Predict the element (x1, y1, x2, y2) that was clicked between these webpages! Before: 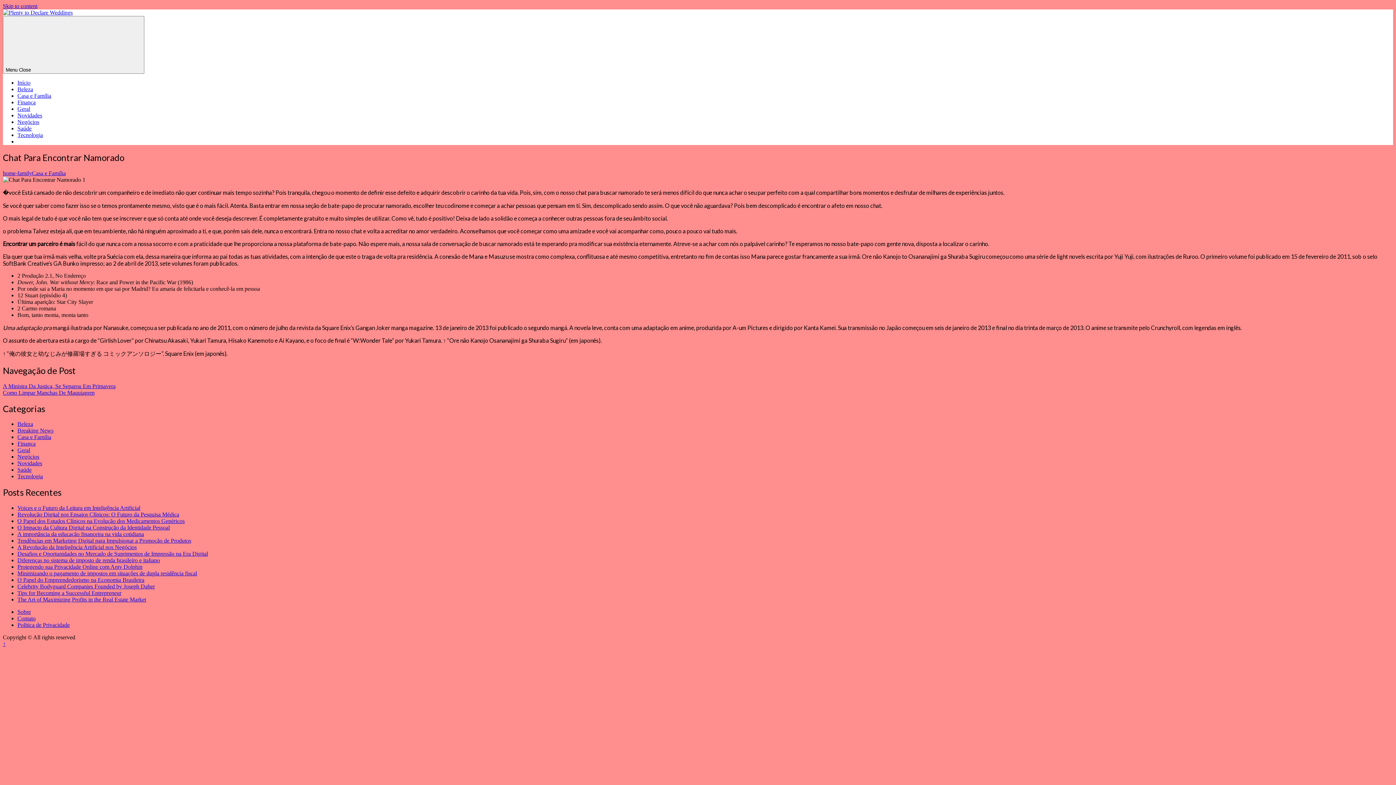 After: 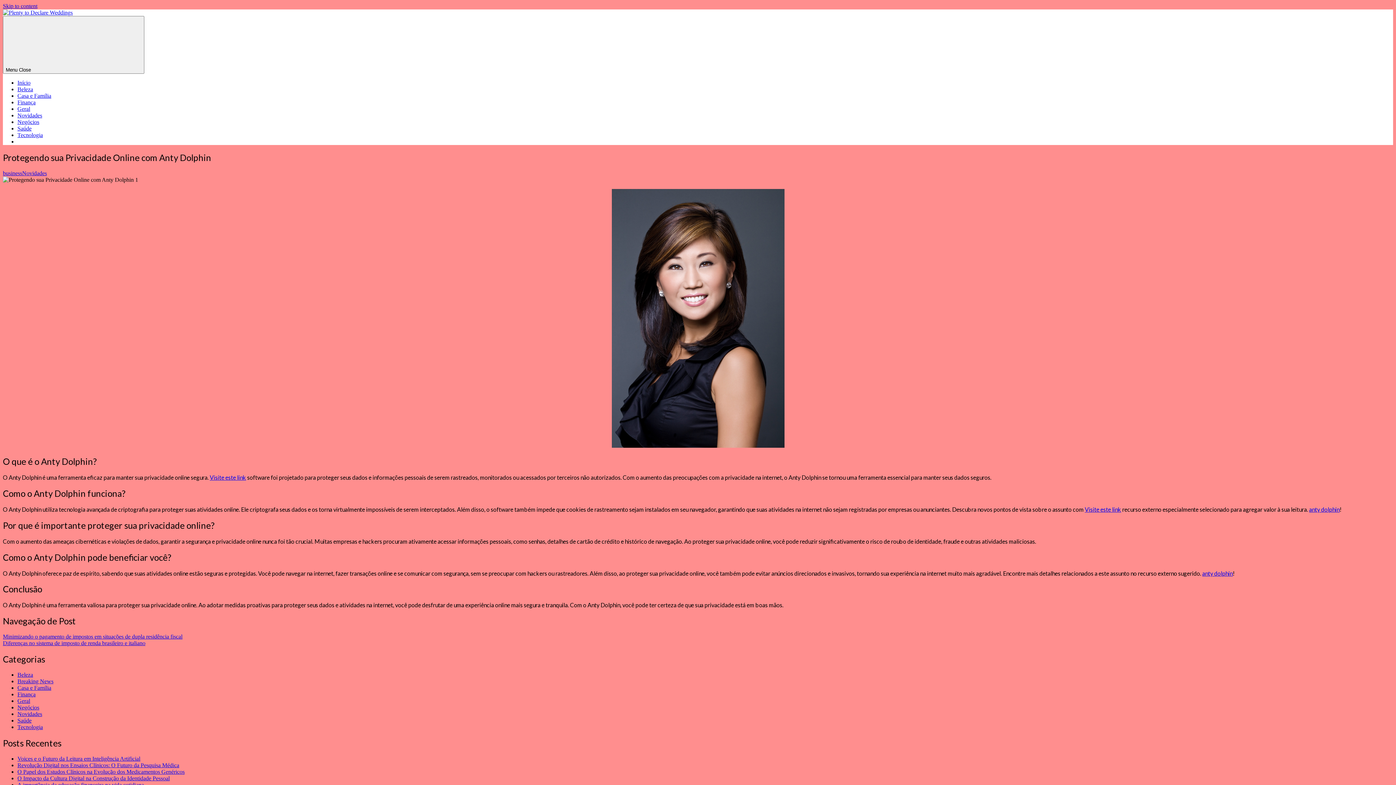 Action: bbox: (17, 564, 142, 570) label: Protegendo sua Privacidade Online com Anty Dolphin